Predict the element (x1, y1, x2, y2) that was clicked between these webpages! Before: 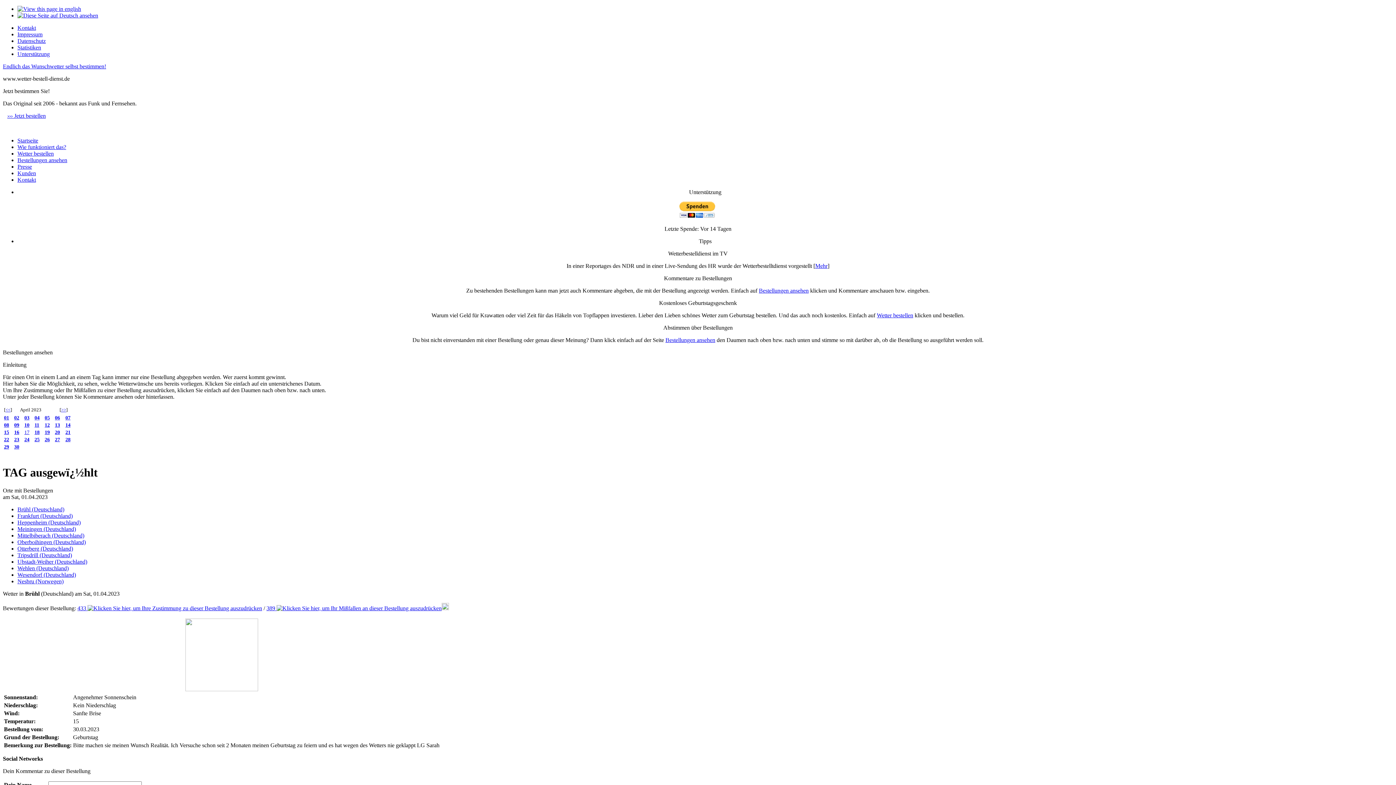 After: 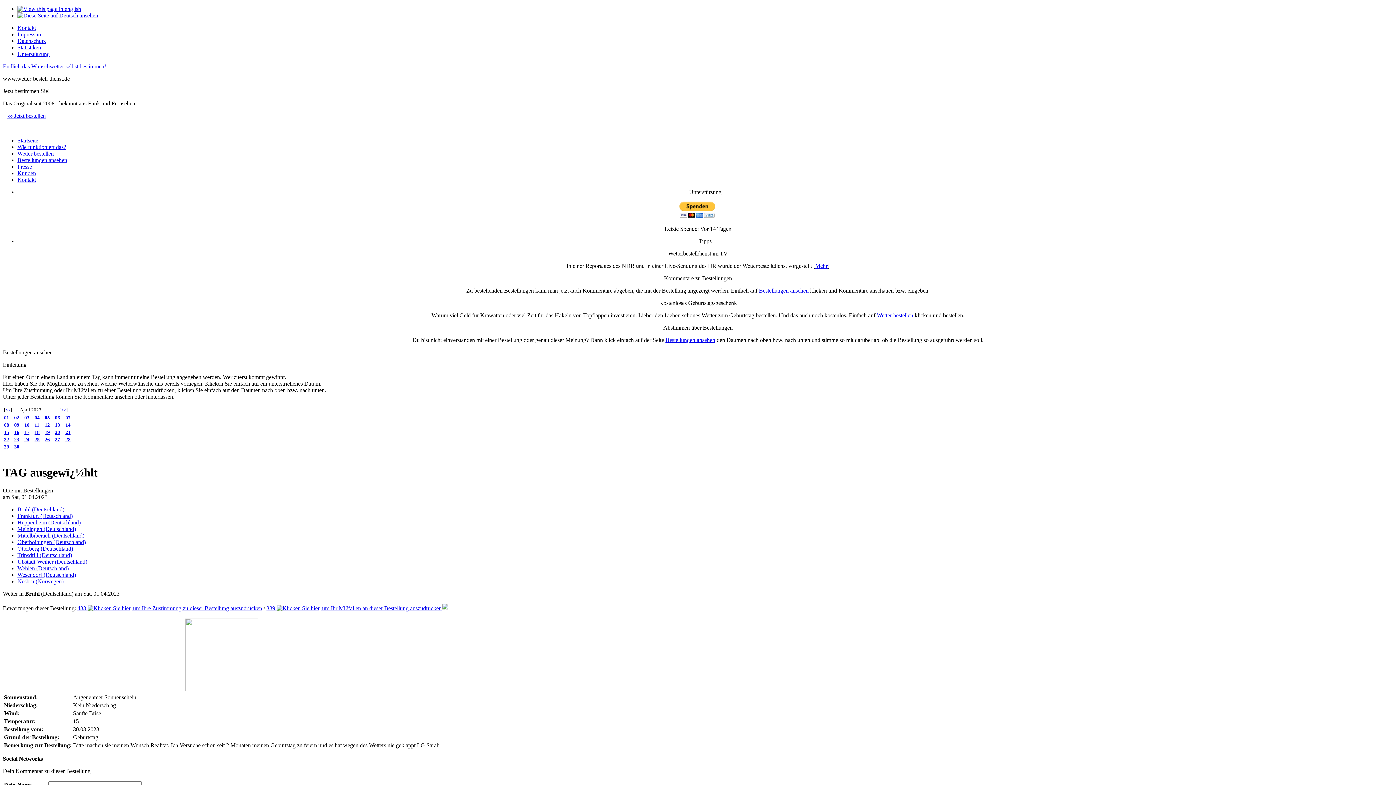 Action: label: 01 bbox: (4, 415, 9, 420)